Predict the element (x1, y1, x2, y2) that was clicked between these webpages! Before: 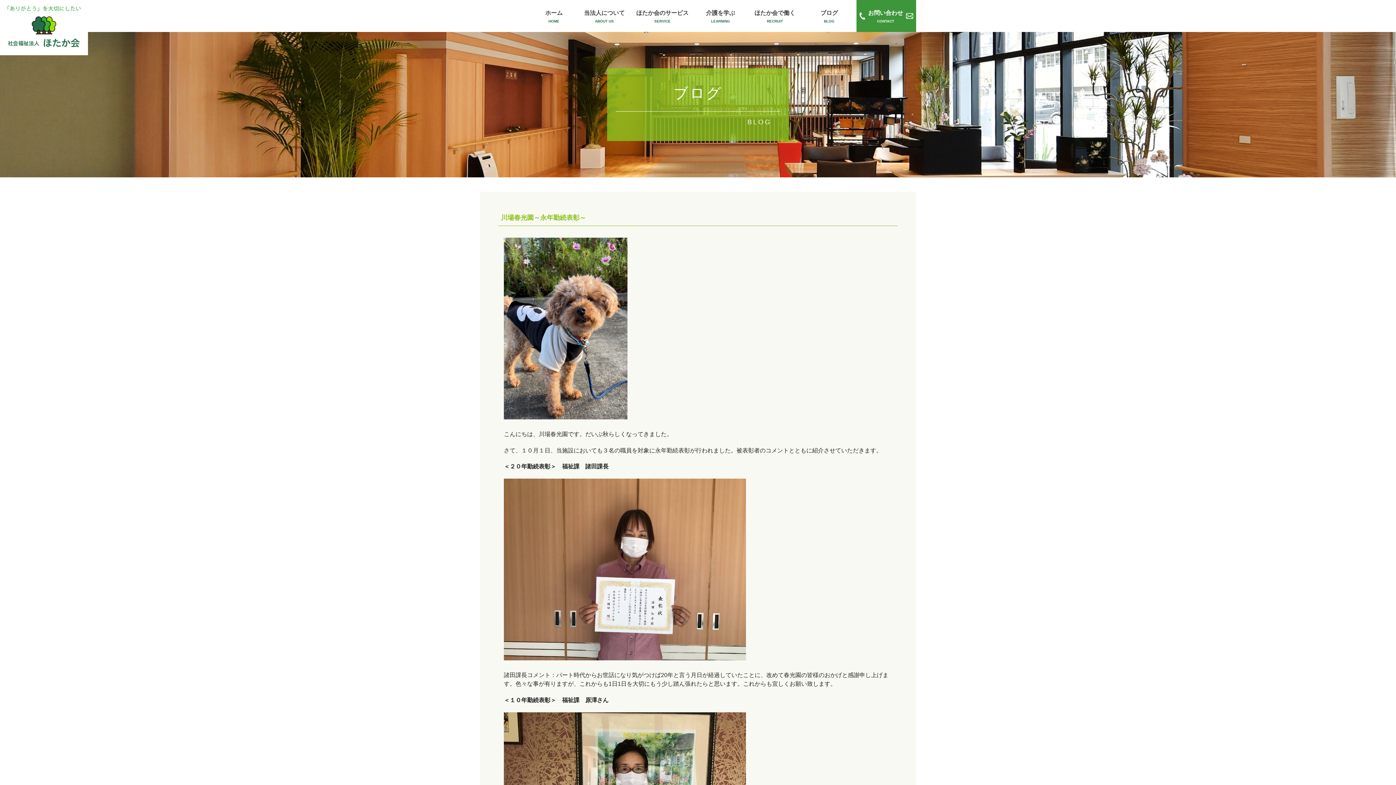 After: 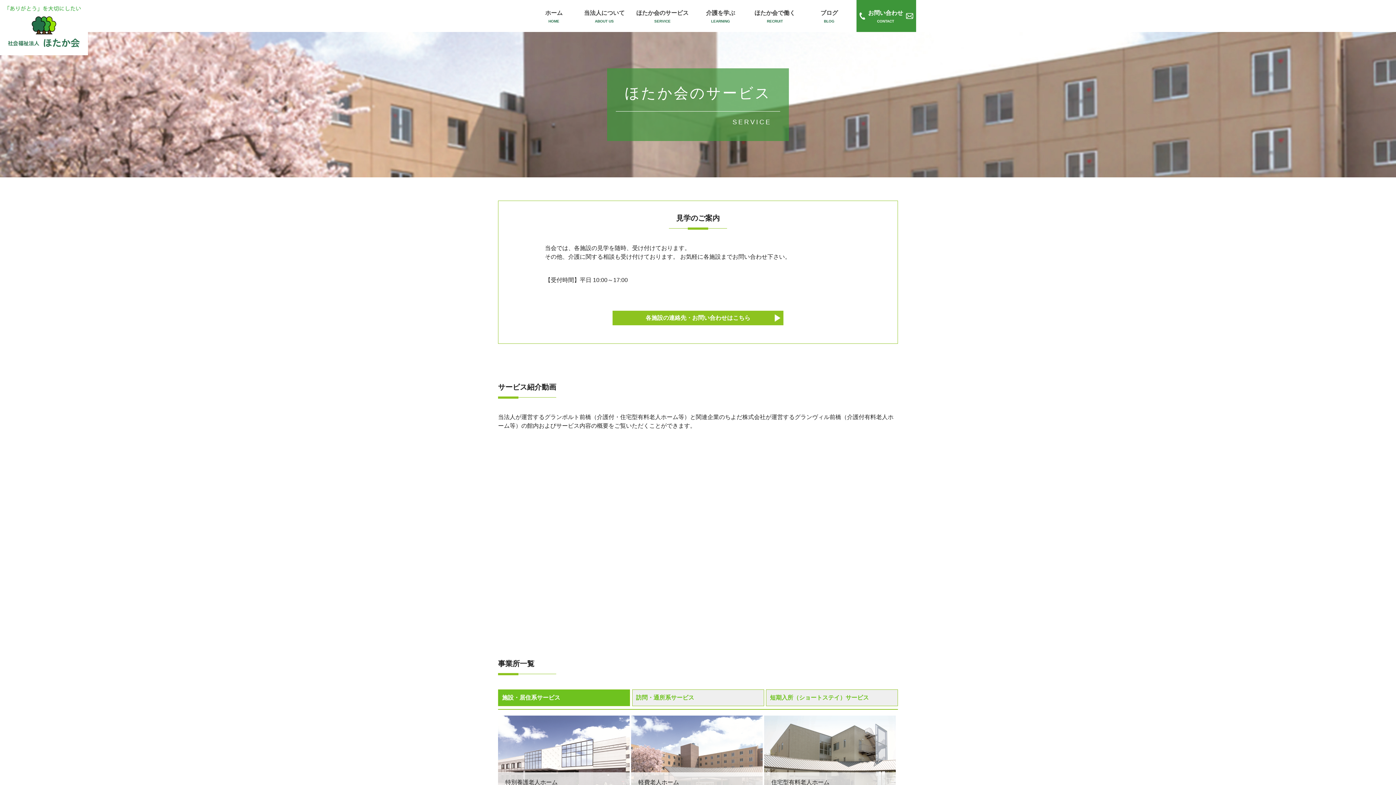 Action: label: ほたか会のサービス
SERVICE bbox: (631, 0, 693, 32)